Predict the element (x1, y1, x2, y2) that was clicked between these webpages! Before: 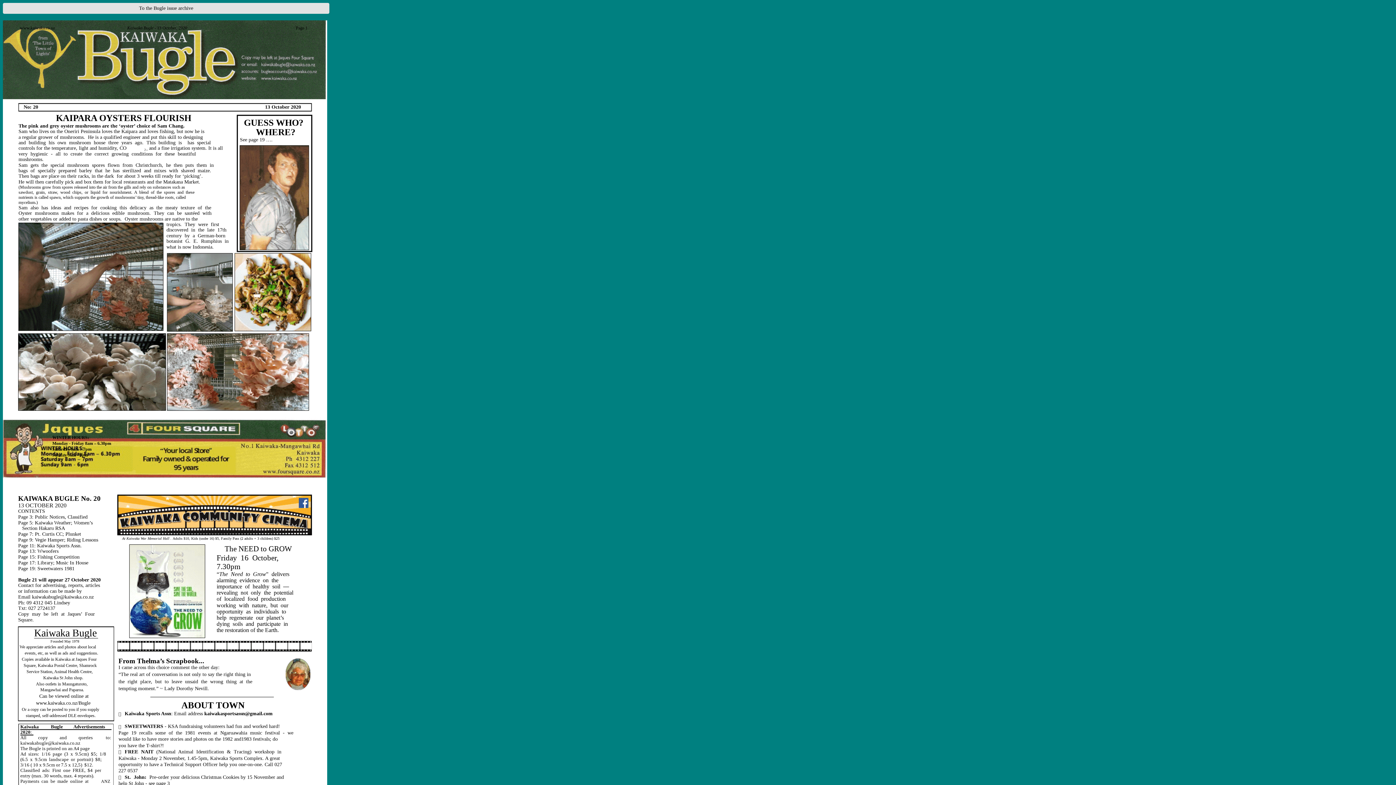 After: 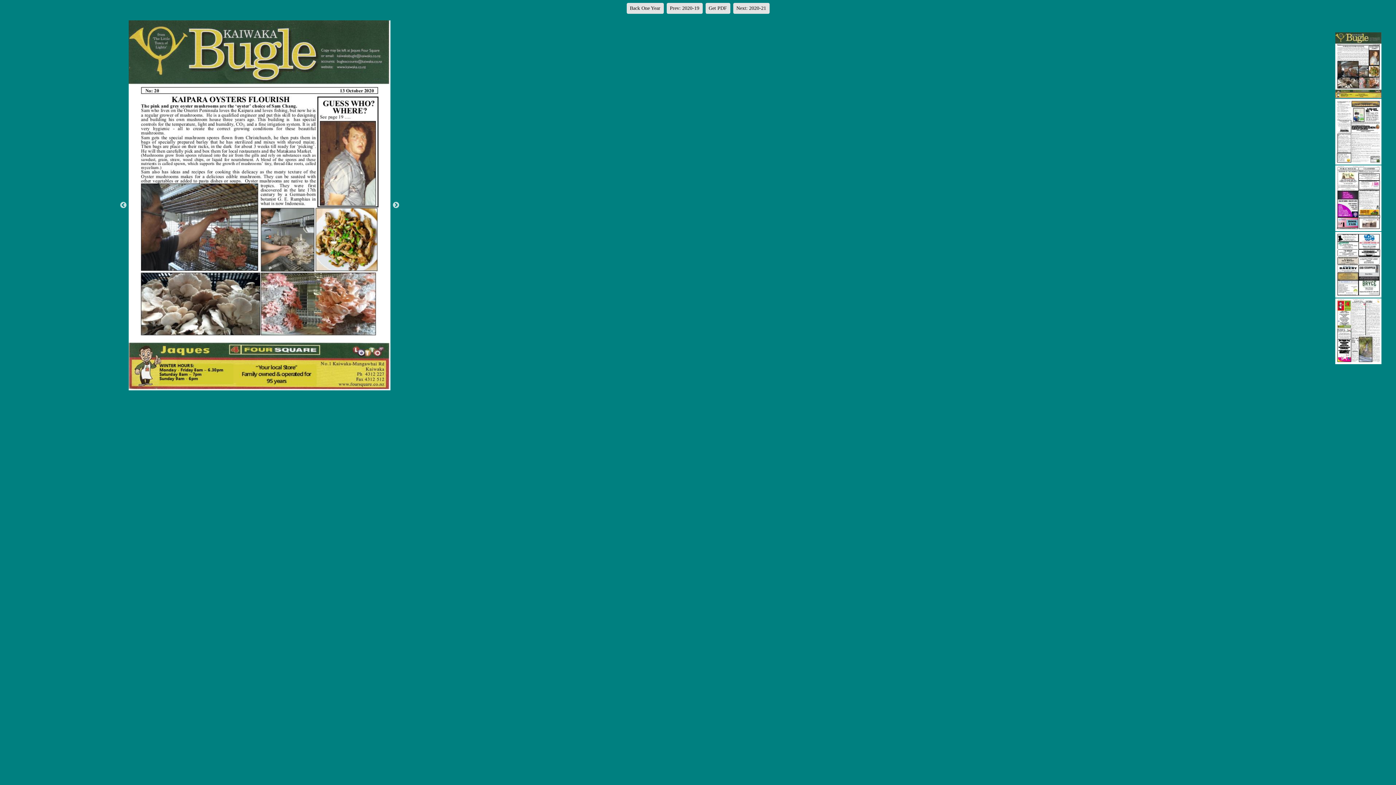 Action: label: To the Bugle issue archive bbox: (2, 2, 329, 13)